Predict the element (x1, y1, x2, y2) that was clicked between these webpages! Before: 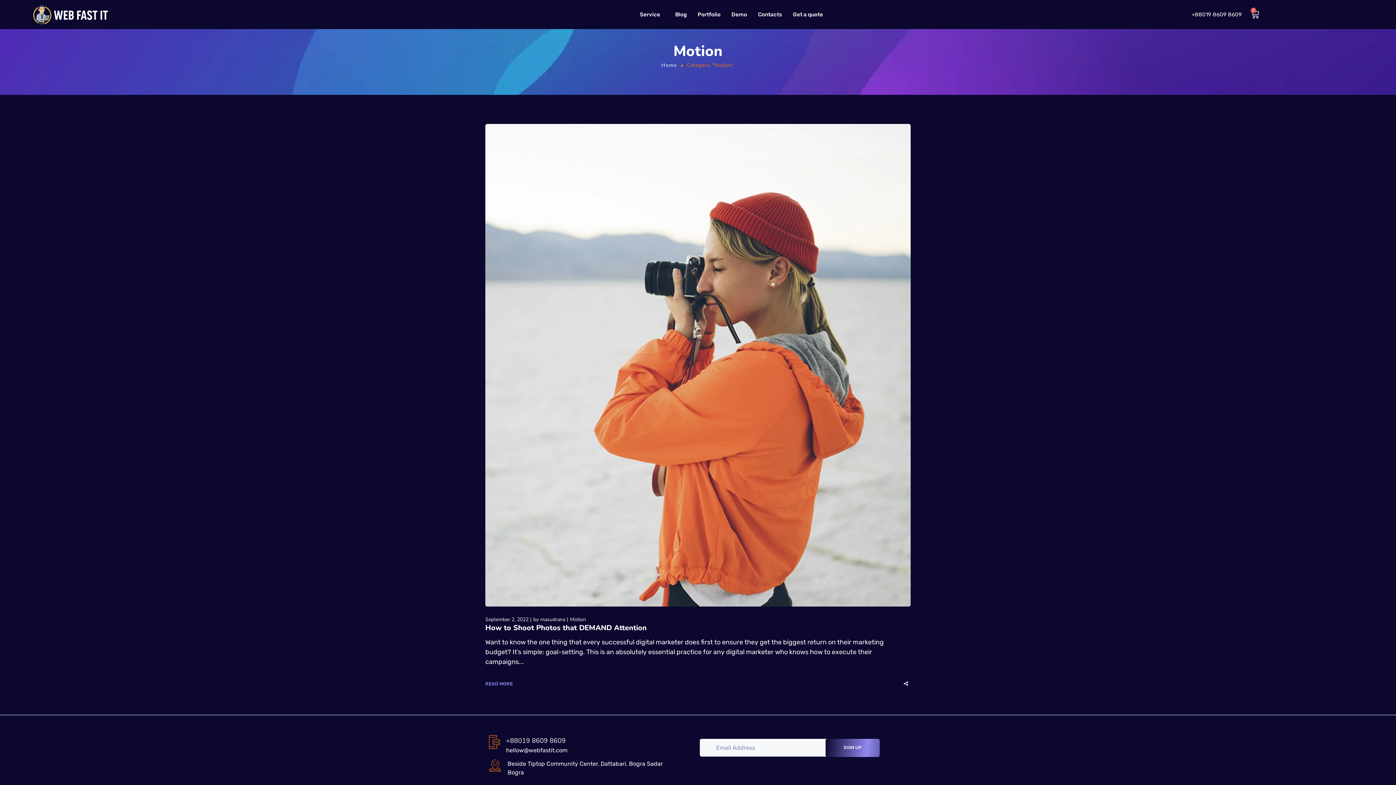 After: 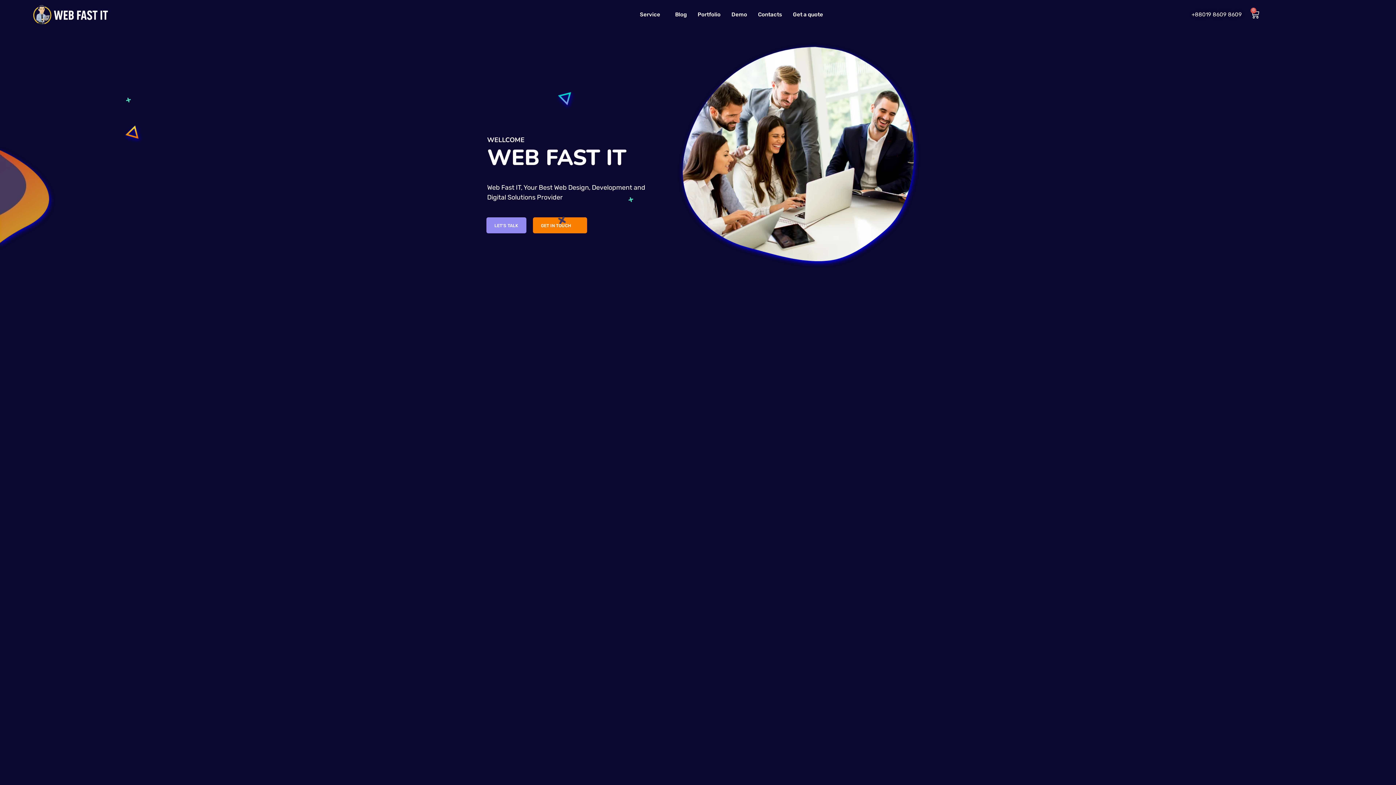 Action: bbox: (661, 61, 677, 68) label: Home